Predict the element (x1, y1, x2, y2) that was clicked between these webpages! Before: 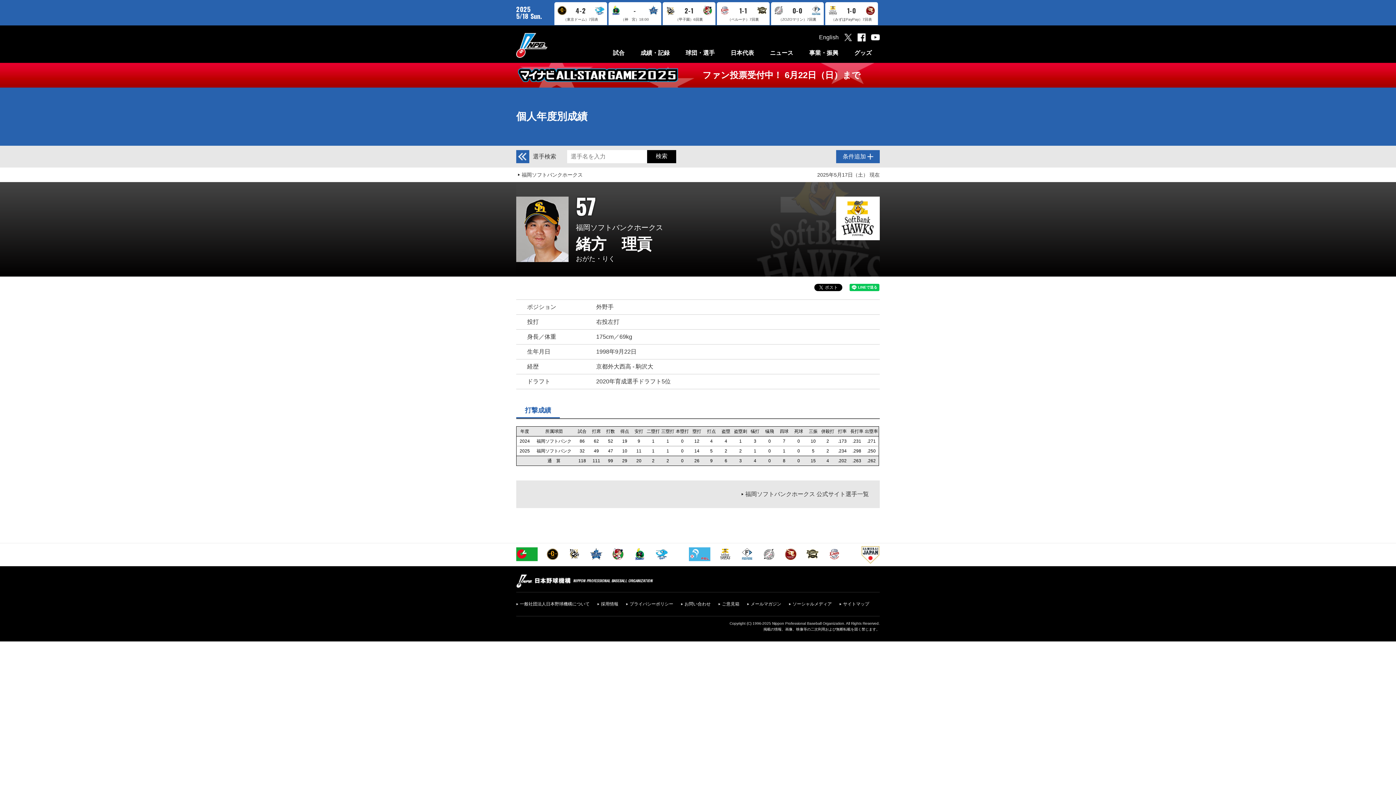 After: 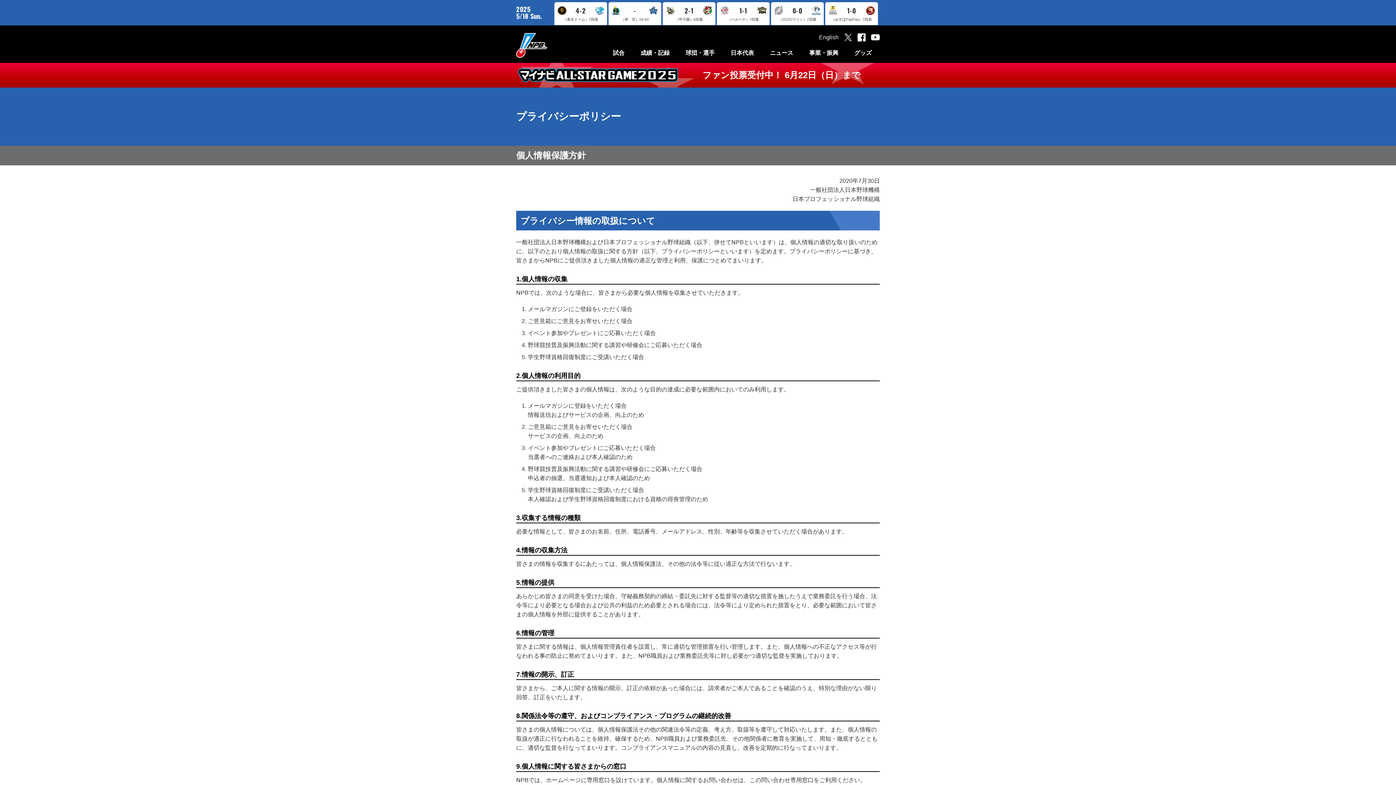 Action: label: プライバシーポリシー bbox: (626, 601, 673, 606)